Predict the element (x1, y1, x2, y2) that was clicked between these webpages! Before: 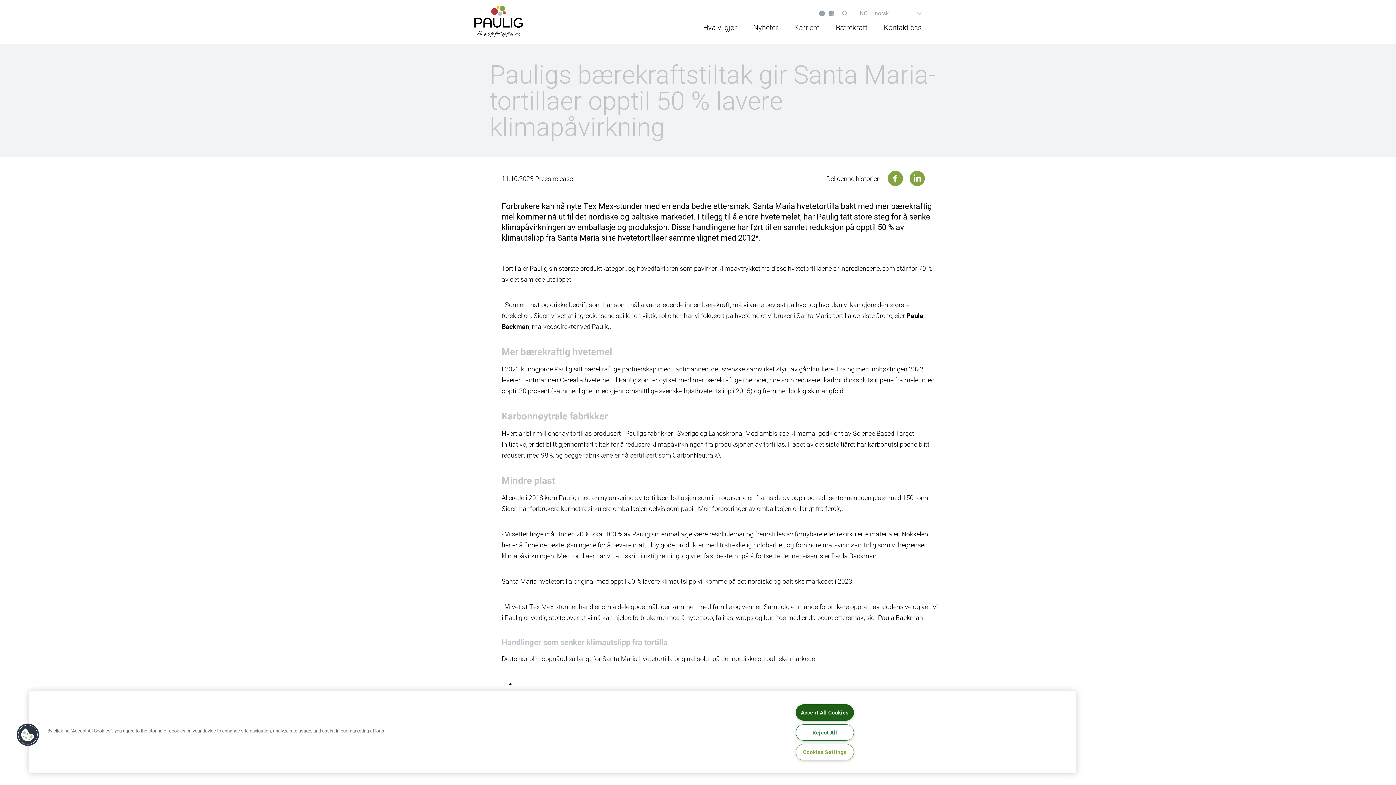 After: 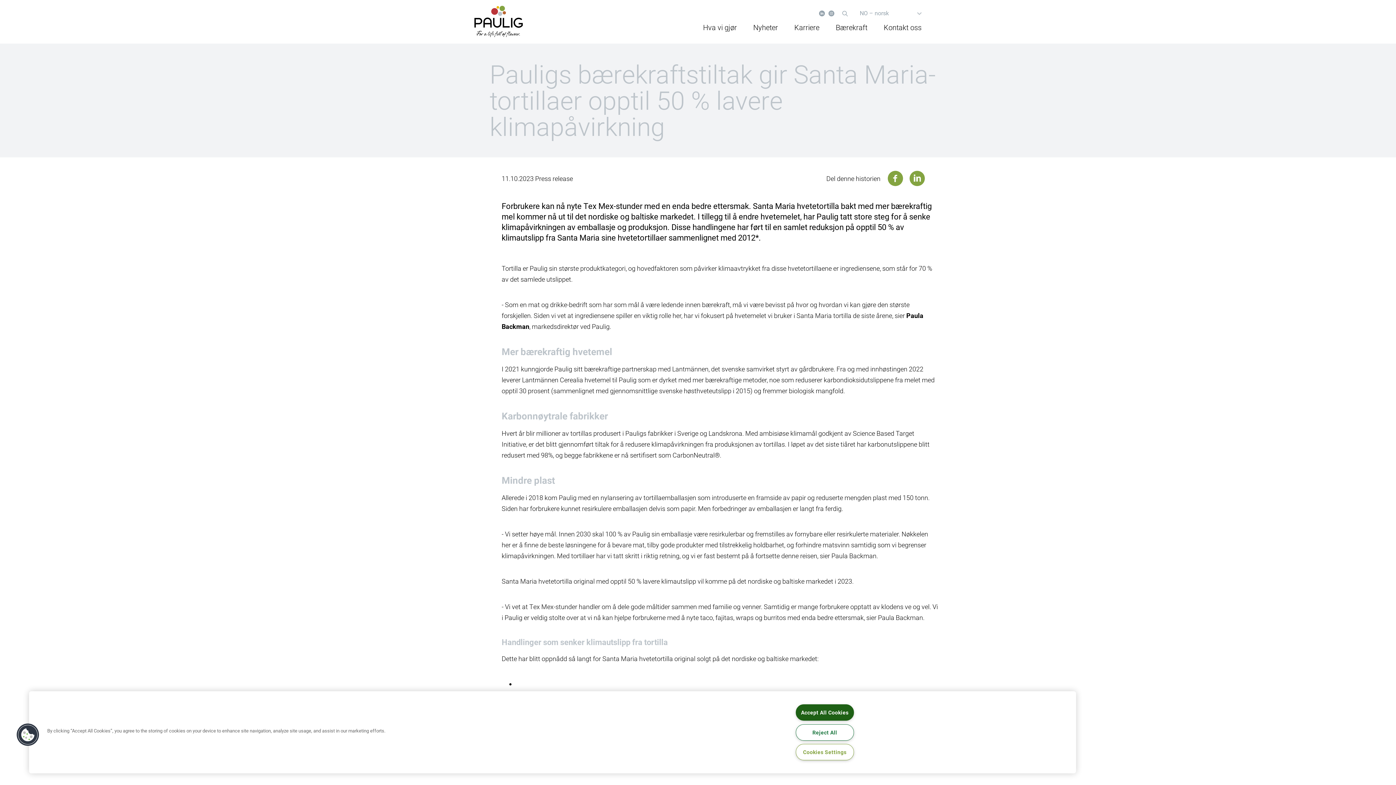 Action: bbox: (909, 170, 925, 186) label: Linkedin